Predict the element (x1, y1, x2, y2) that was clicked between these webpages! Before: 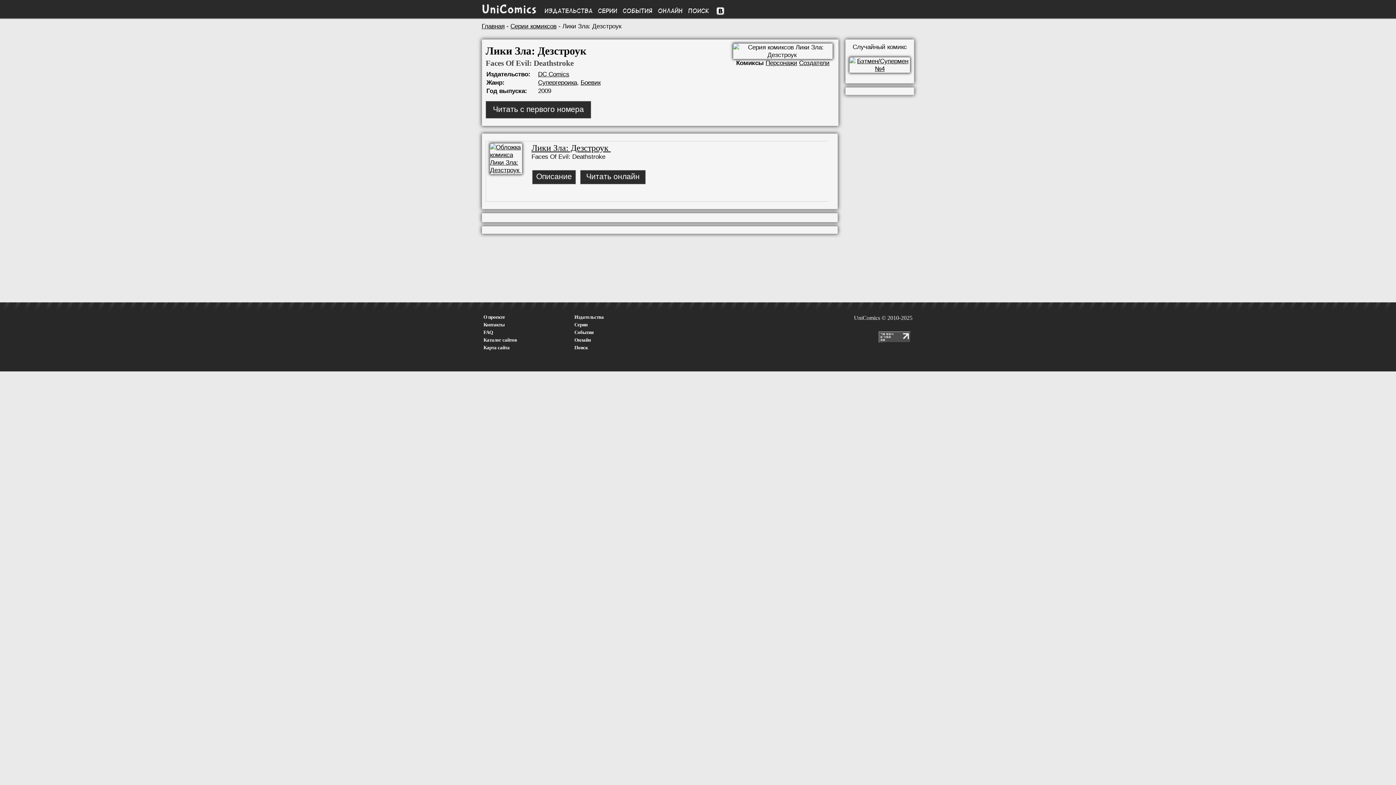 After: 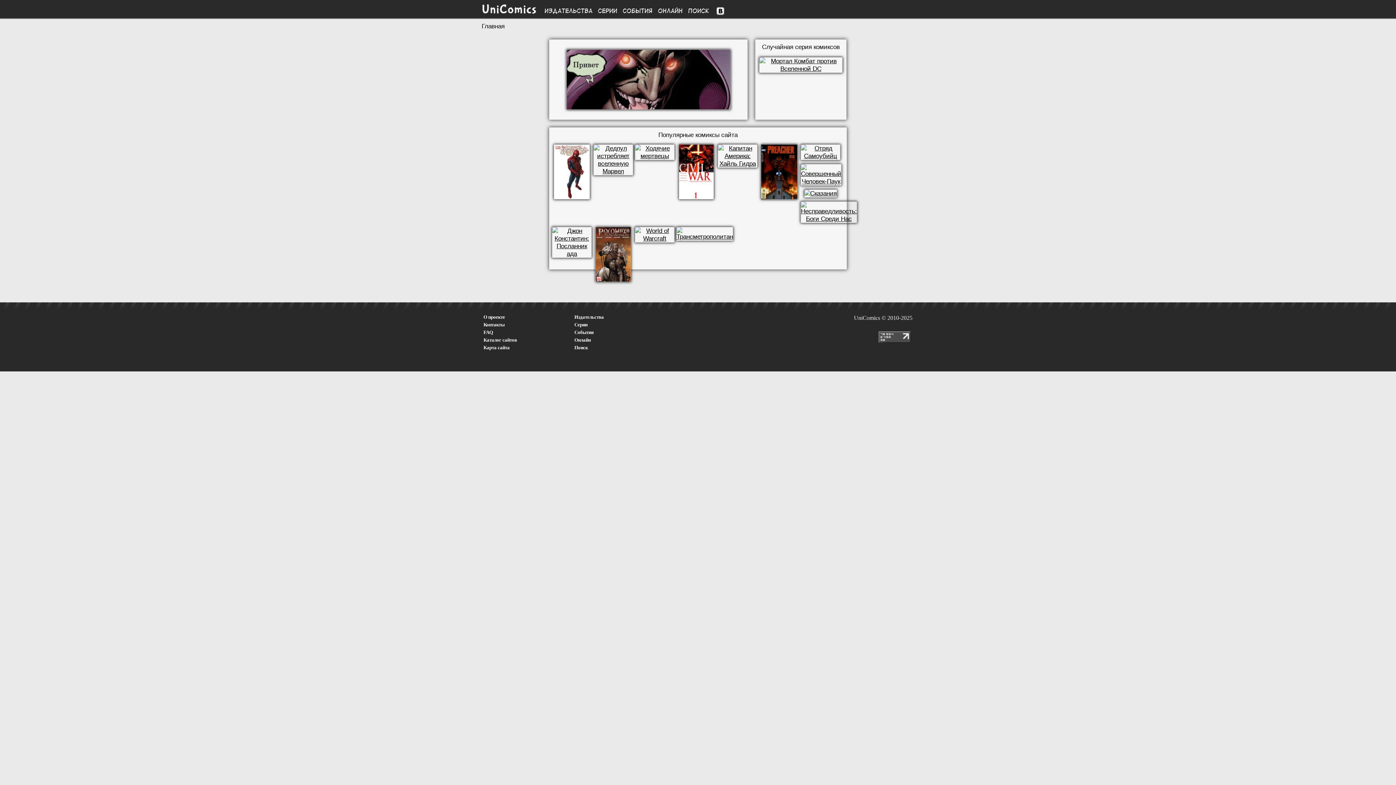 Action: bbox: (479, 10, 539, 17)